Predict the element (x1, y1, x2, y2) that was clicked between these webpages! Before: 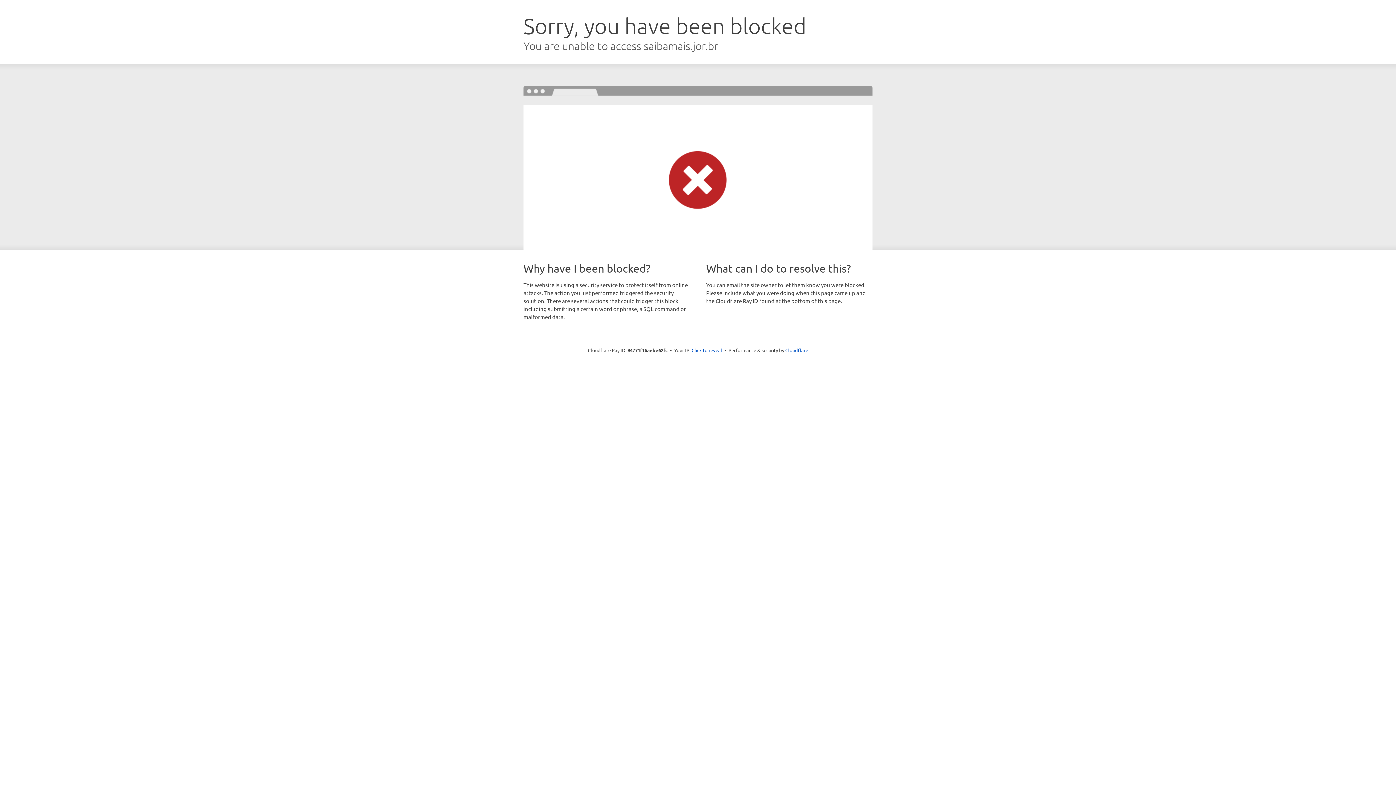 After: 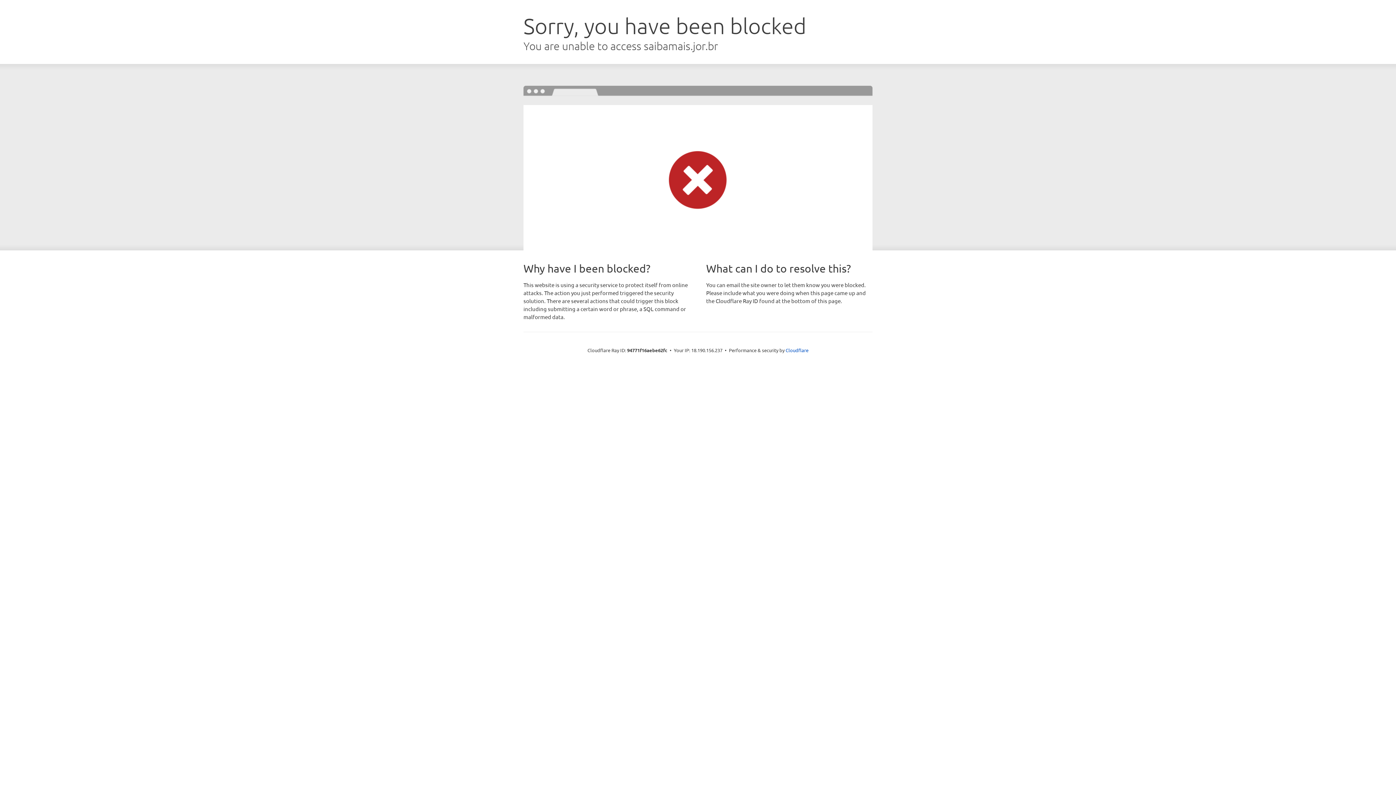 Action: label: Click to reveal bbox: (691, 346, 722, 353)